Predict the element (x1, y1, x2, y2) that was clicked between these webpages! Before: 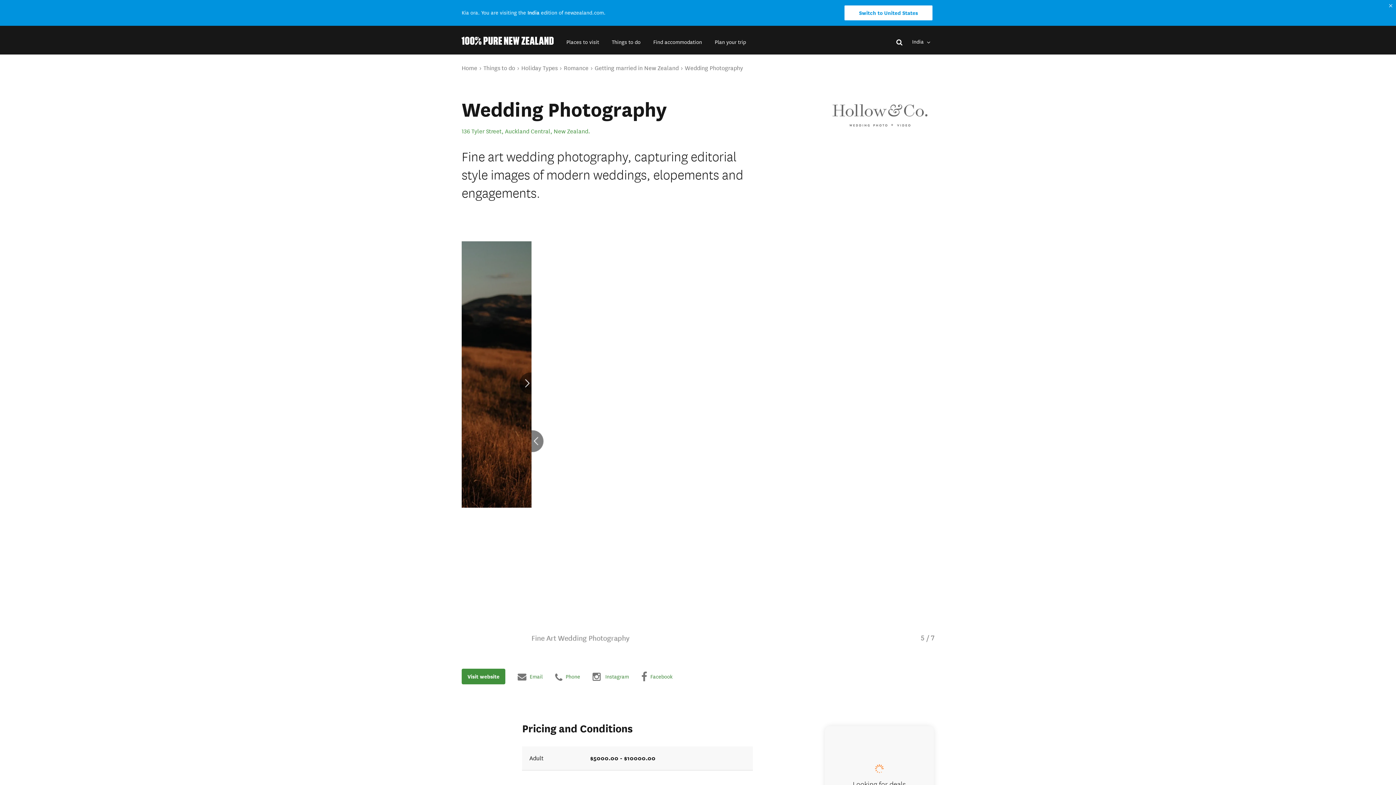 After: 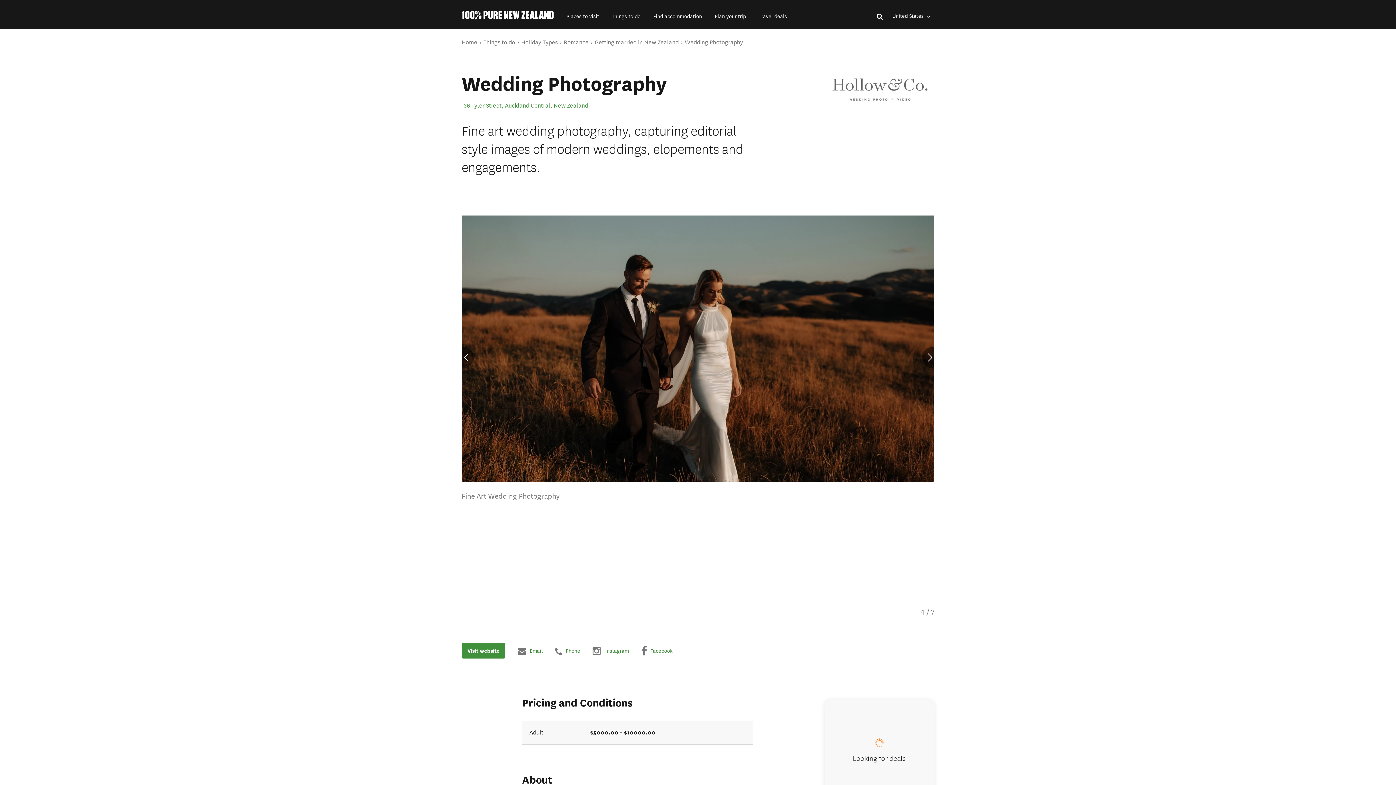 Action: label: Switch to United States bbox: (844, 5, 932, 20)